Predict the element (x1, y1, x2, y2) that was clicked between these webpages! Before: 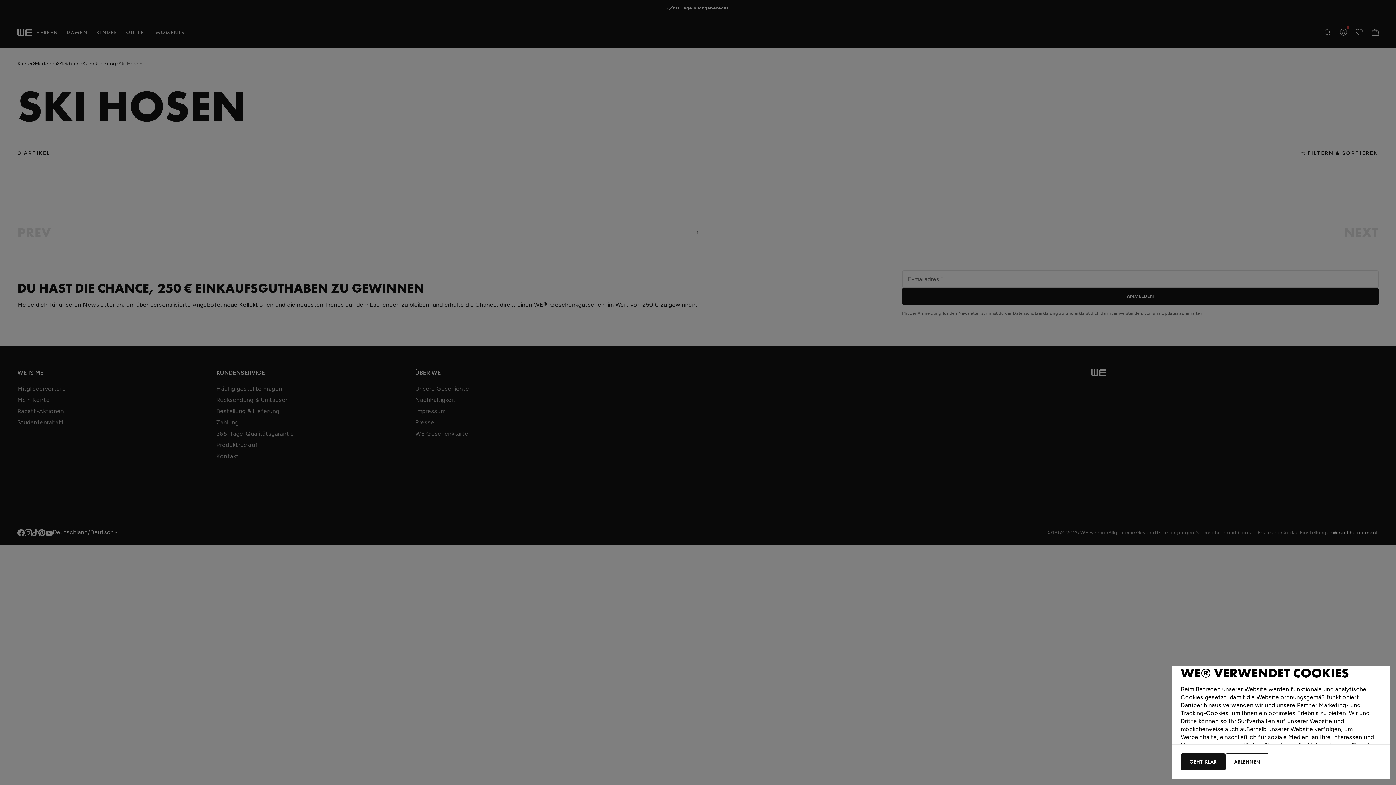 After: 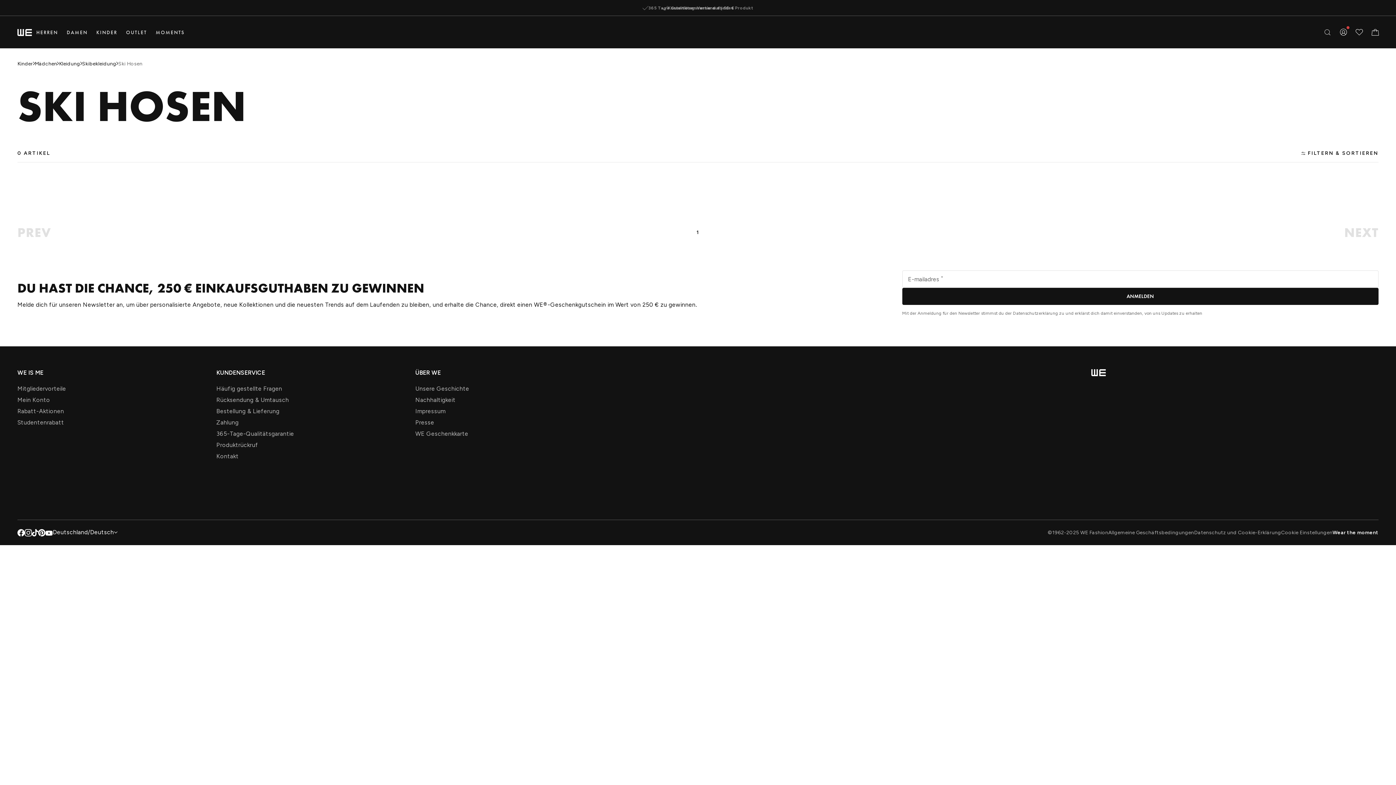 Action: label: GEHT KLAR bbox: (1181, 753, 1225, 770)